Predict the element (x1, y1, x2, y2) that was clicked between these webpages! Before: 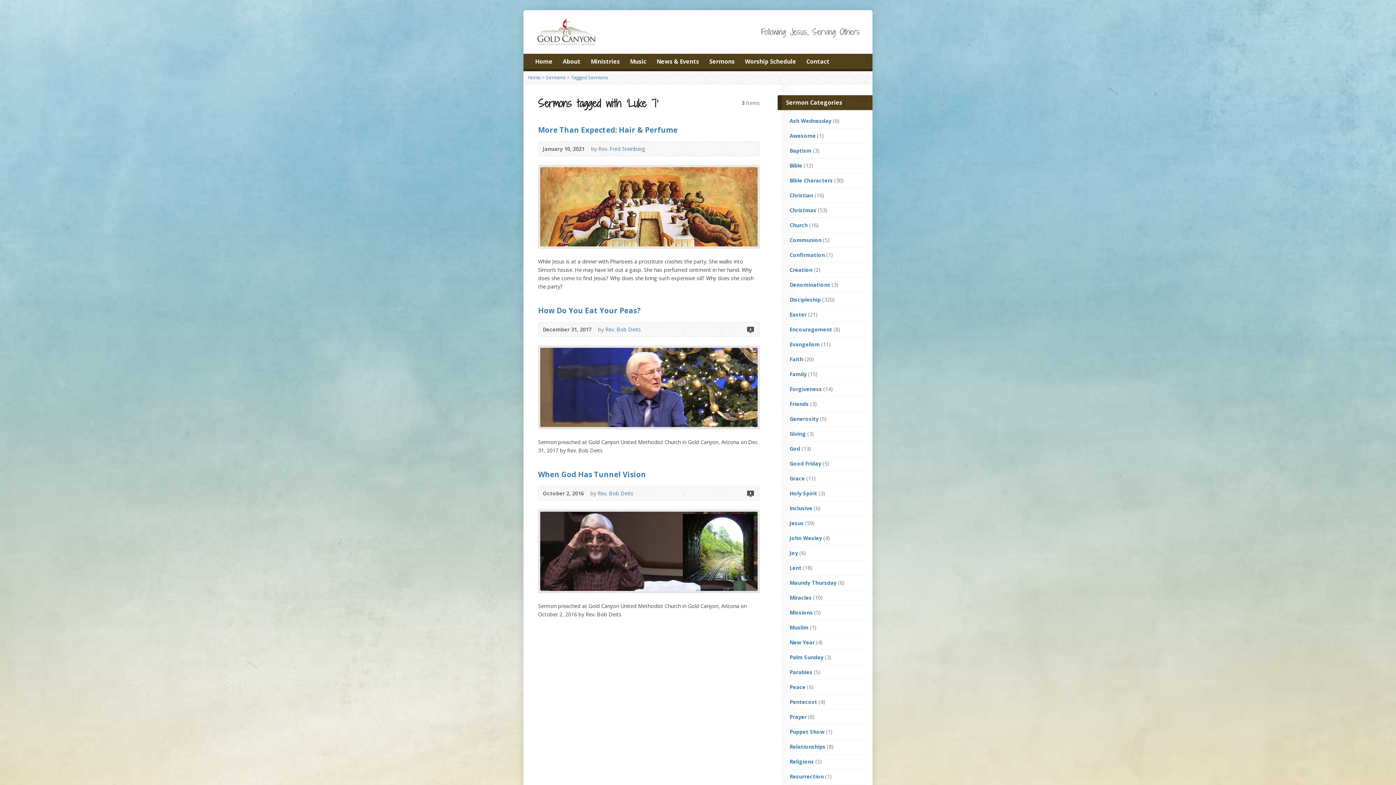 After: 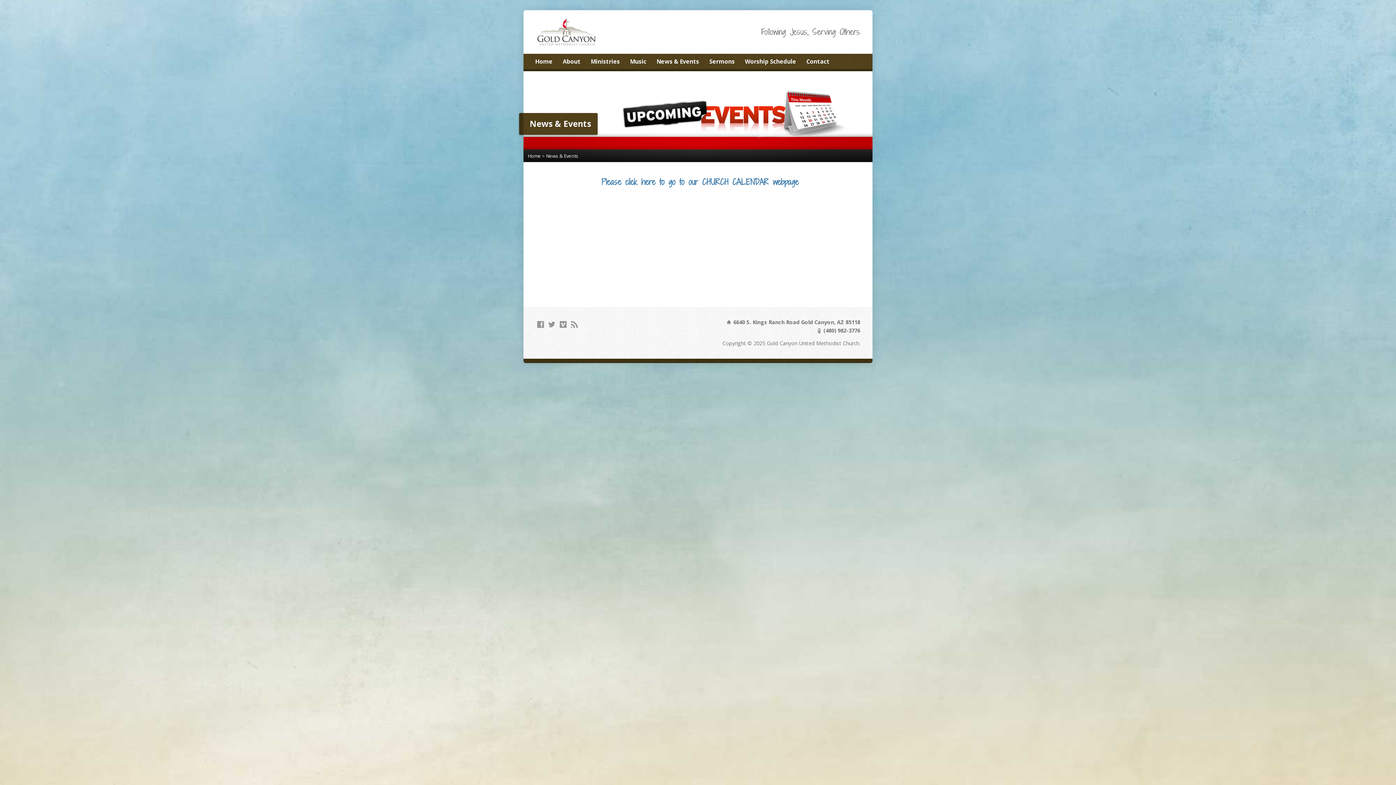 Action: label: News & Events bbox: (656, 56, 699, 67)